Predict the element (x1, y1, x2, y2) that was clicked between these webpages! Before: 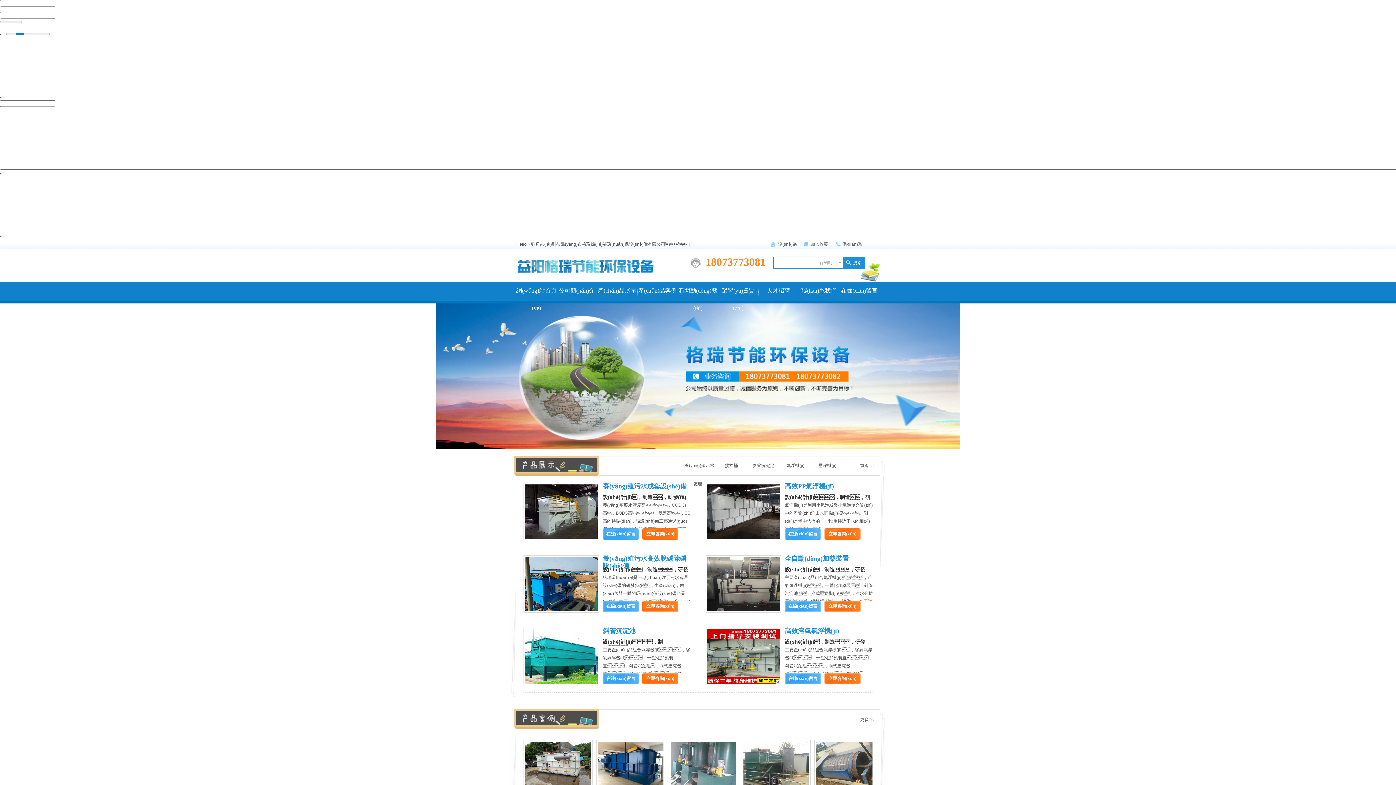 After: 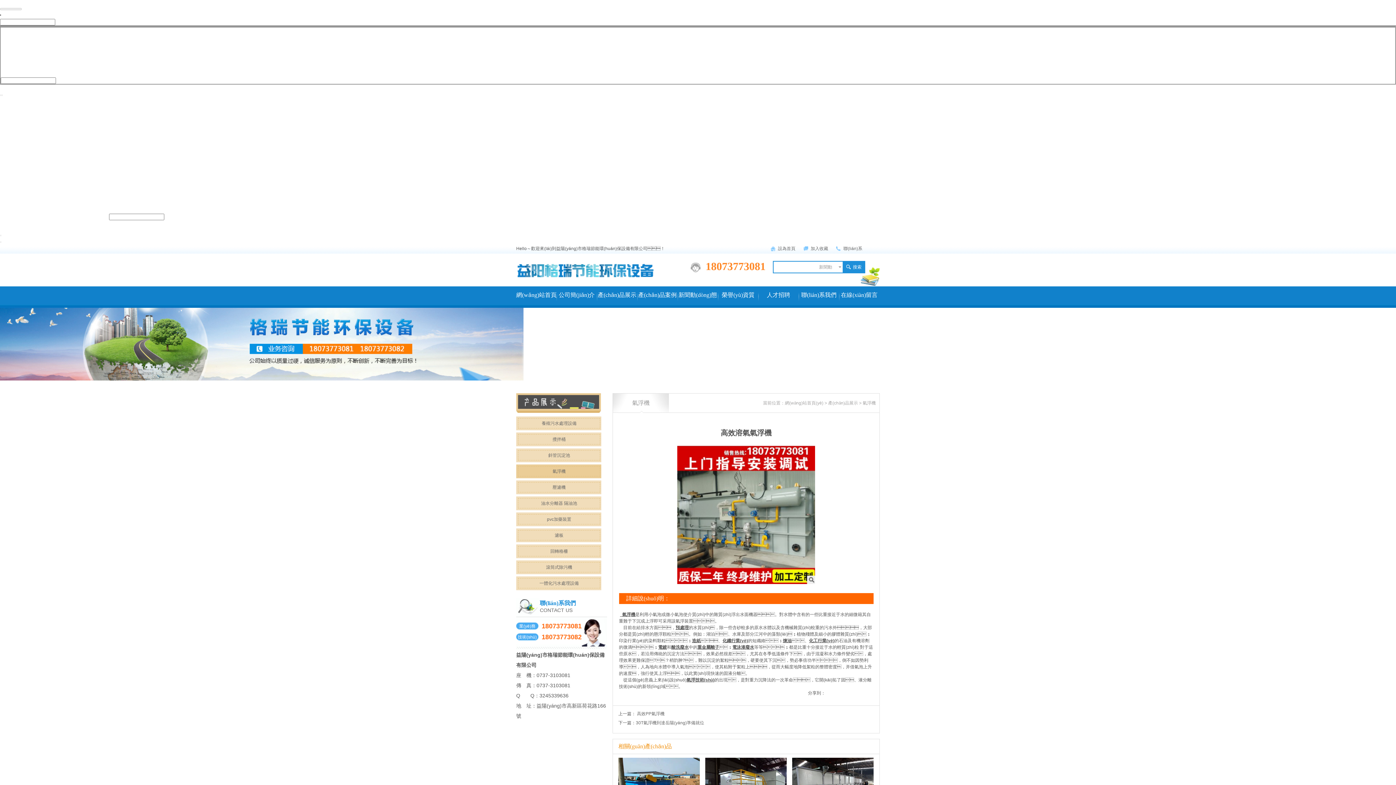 Action: bbox: (785, 627, 839, 634) label: 高效溶氣氣浮機(jī)